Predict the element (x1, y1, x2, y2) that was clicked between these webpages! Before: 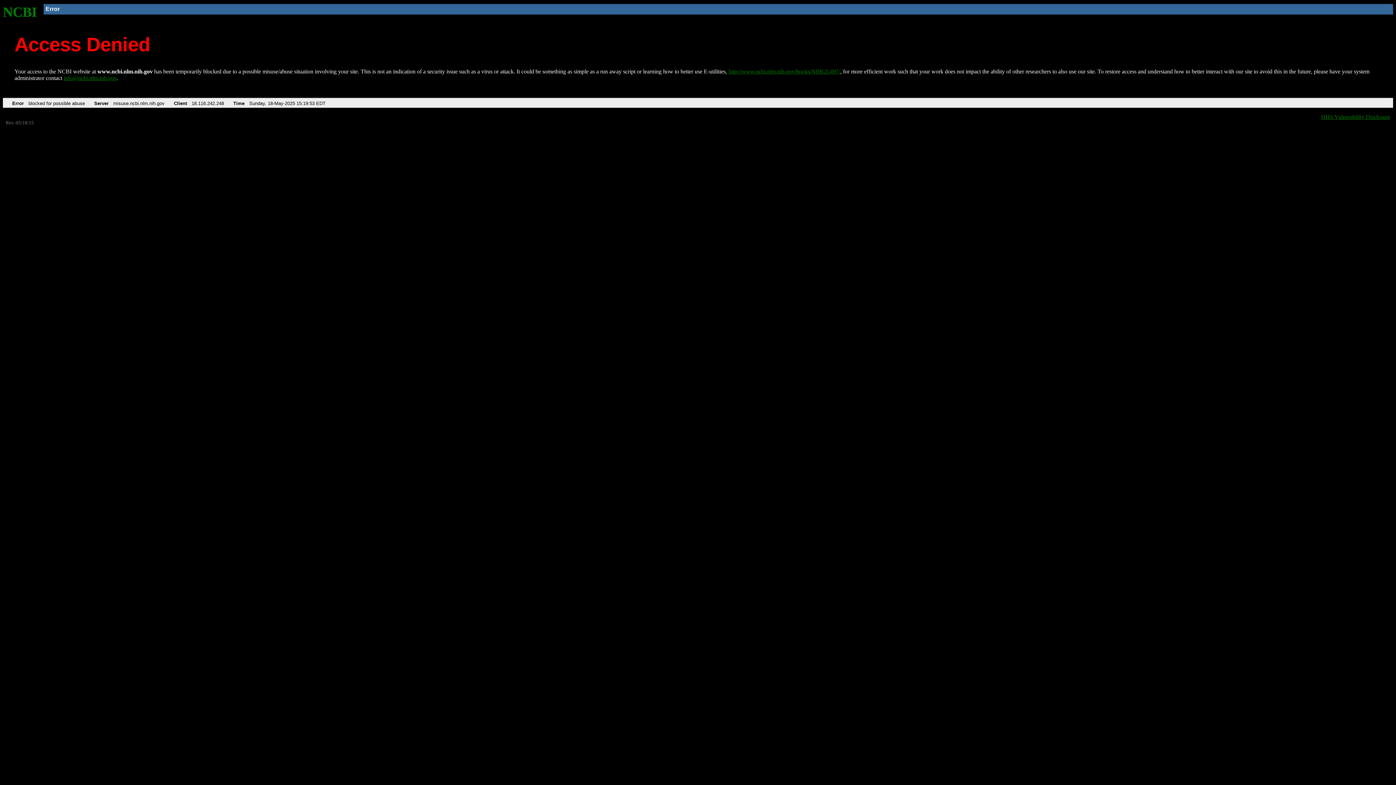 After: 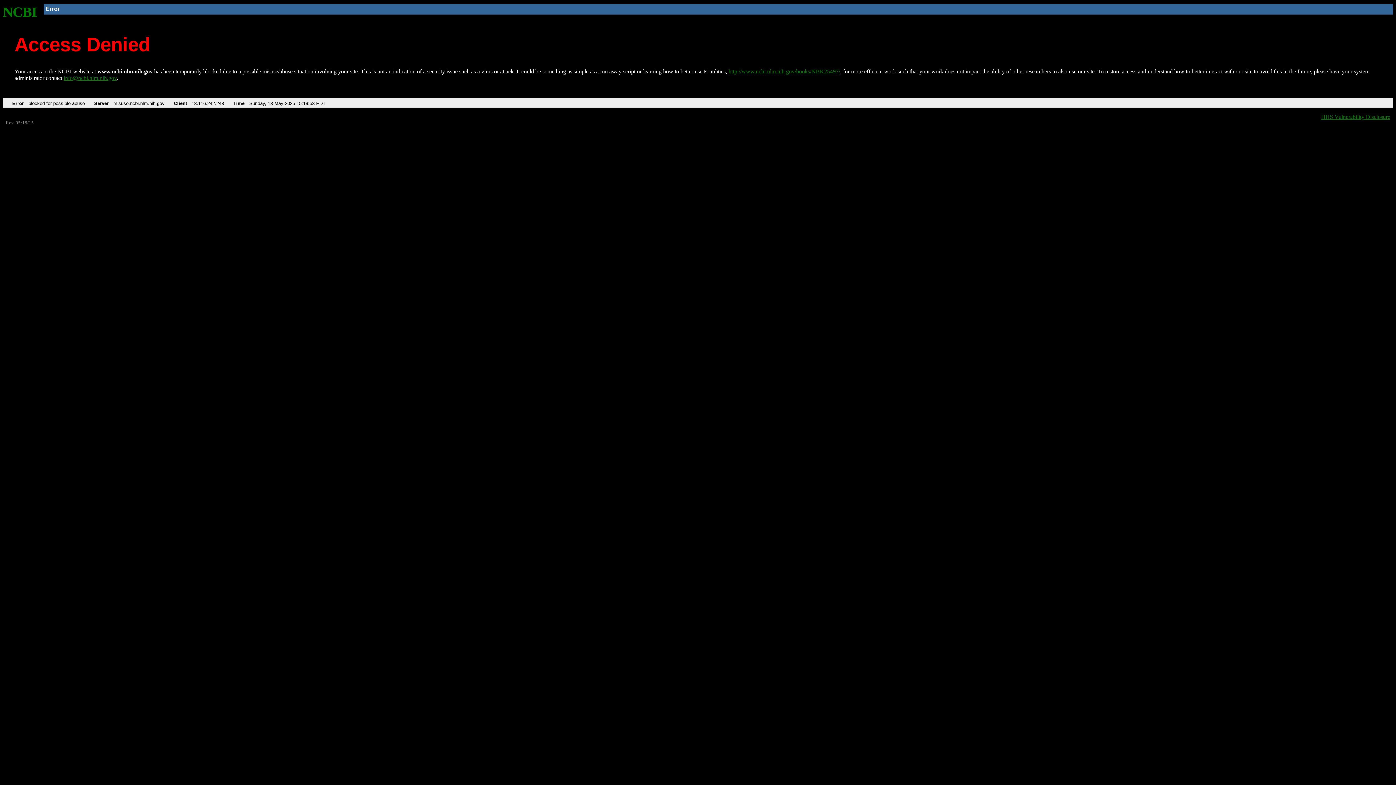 Action: bbox: (63, 75, 116, 81) label: info@ncbi.nlm.nih.gov